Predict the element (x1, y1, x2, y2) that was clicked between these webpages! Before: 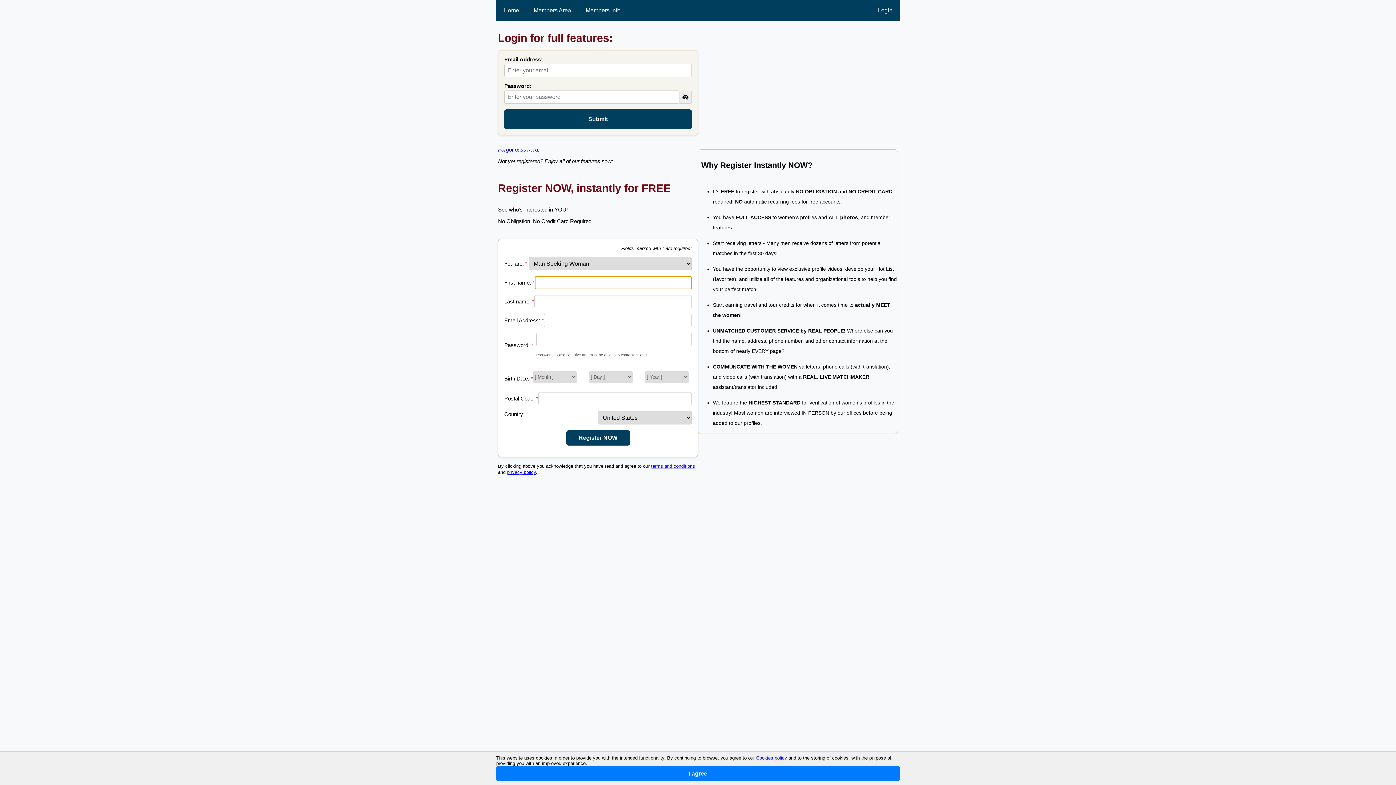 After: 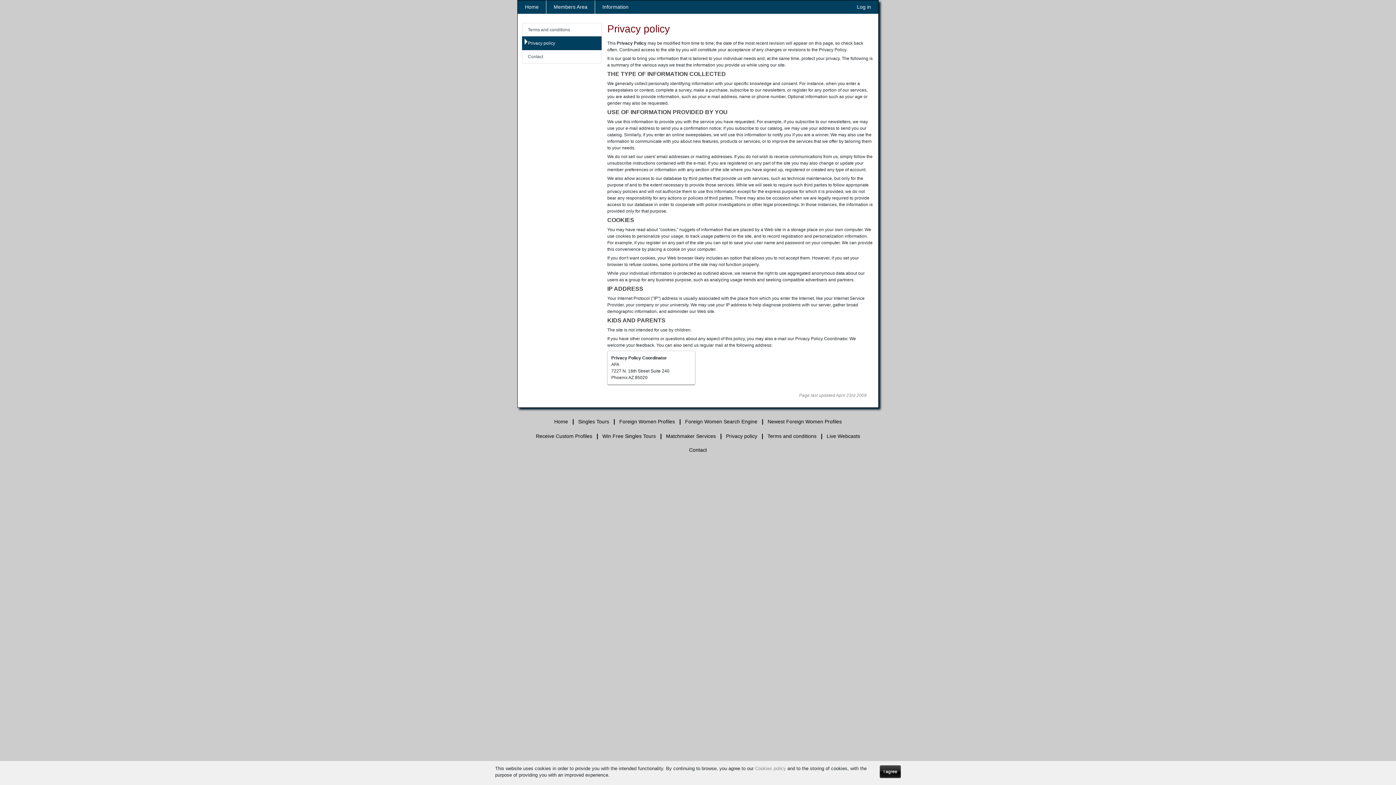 Action: bbox: (507, 470, 536, 475) label: privacy policy